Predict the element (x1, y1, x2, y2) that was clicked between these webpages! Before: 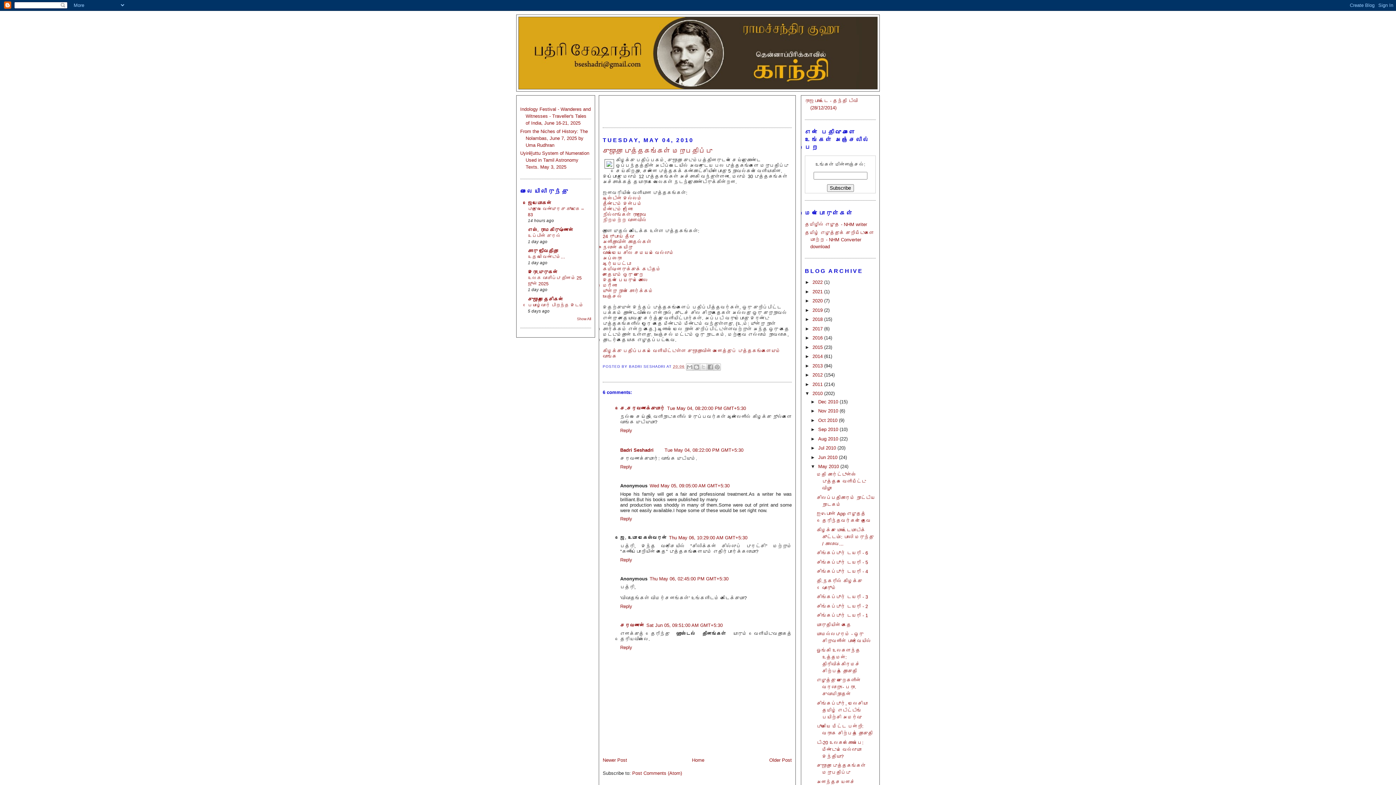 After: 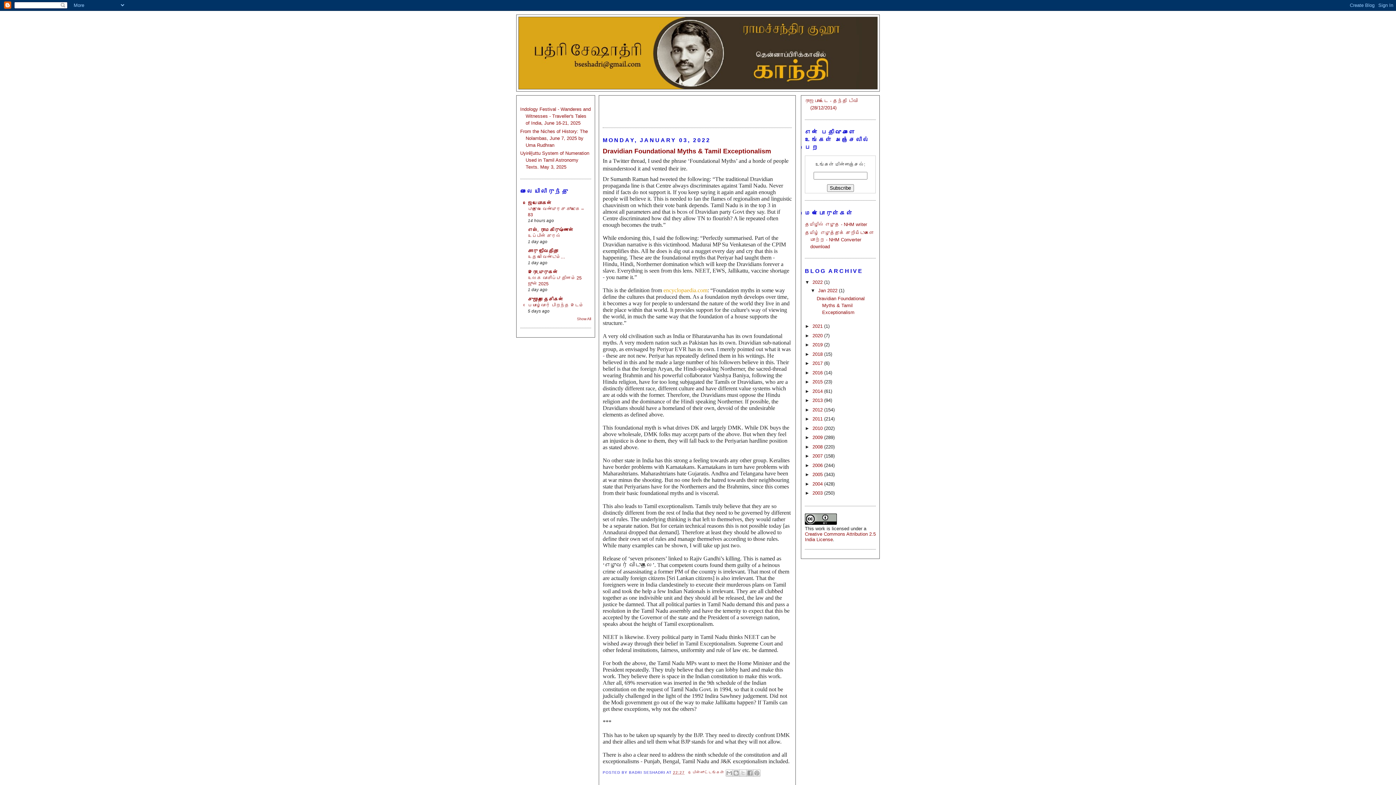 Action: label: Home bbox: (692, 757, 704, 763)